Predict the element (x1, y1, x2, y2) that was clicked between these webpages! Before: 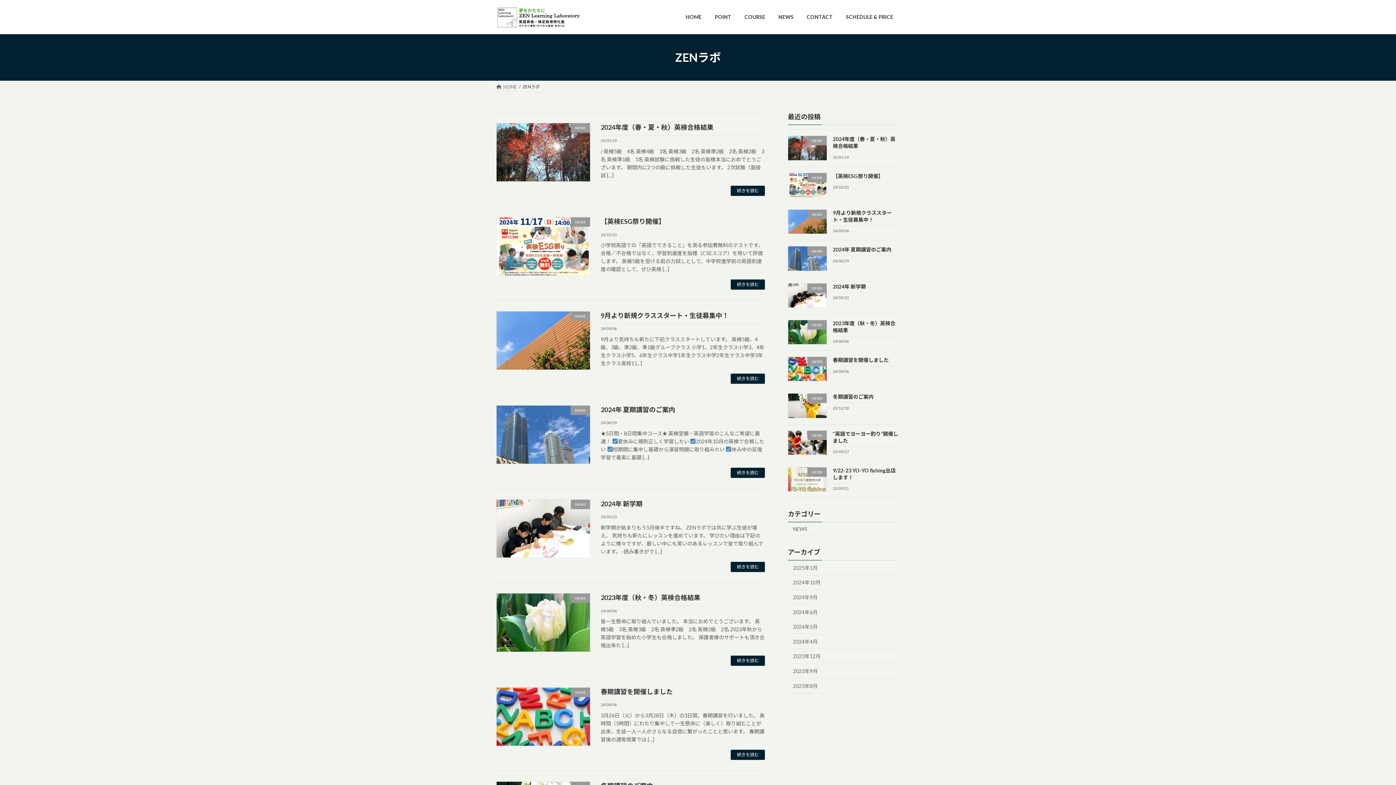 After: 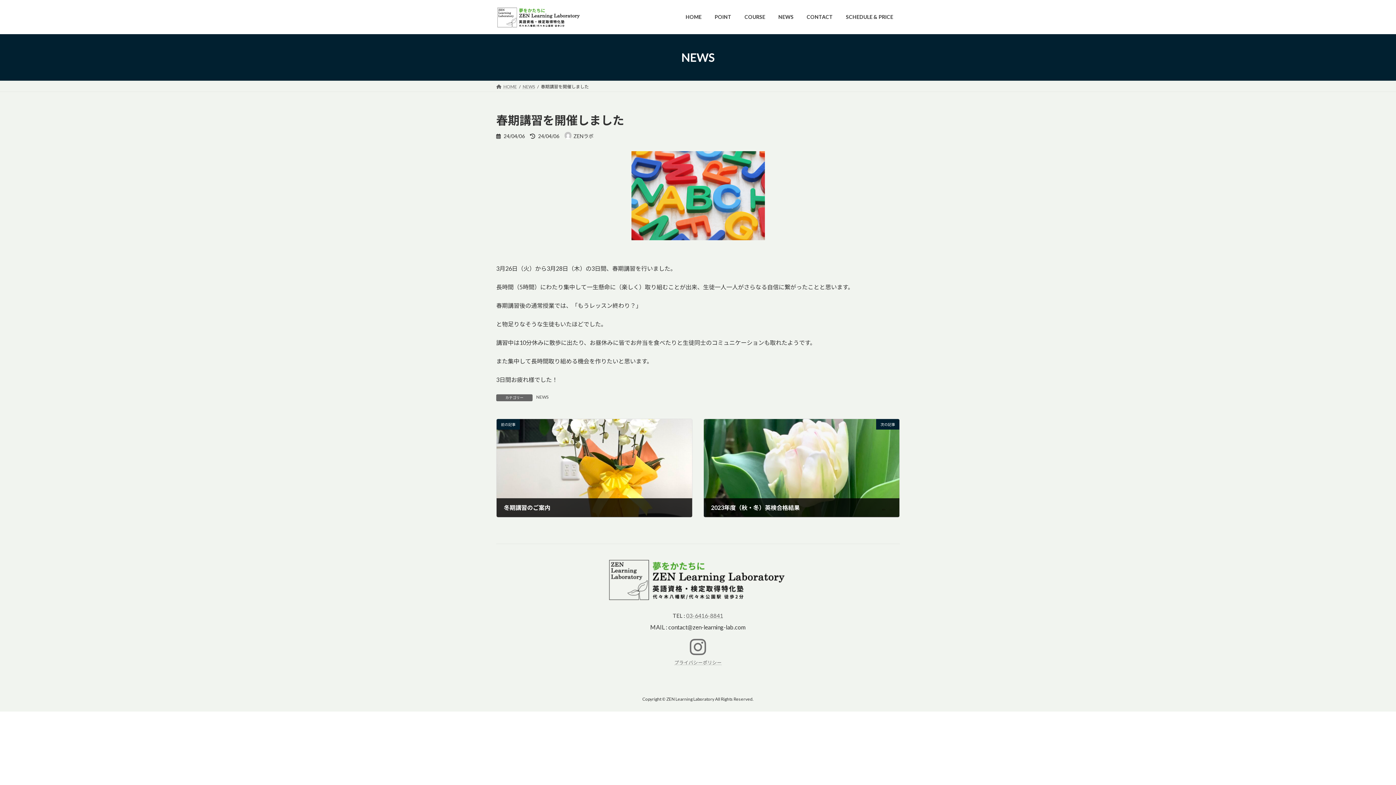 Action: label: 春期講習を開催しました bbox: (600, 688, 672, 696)